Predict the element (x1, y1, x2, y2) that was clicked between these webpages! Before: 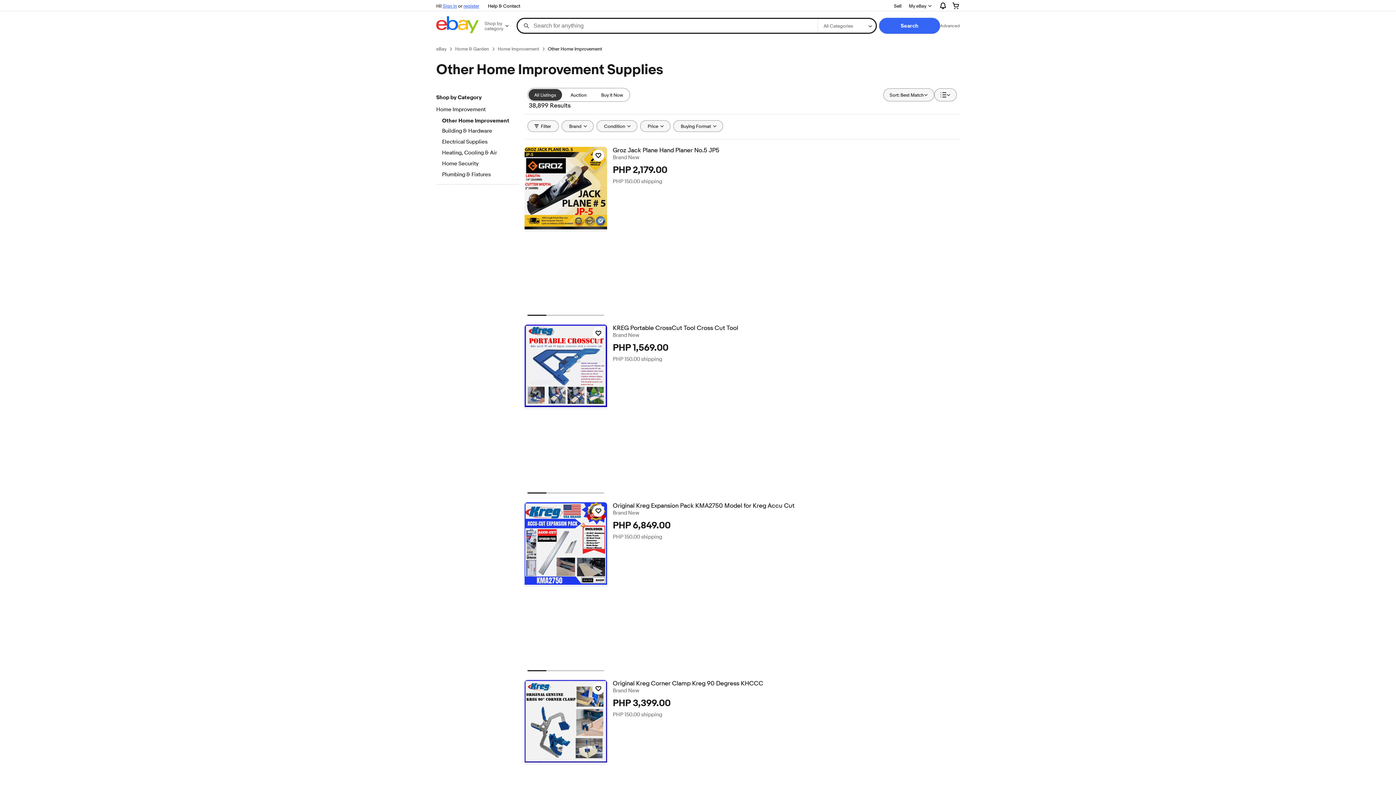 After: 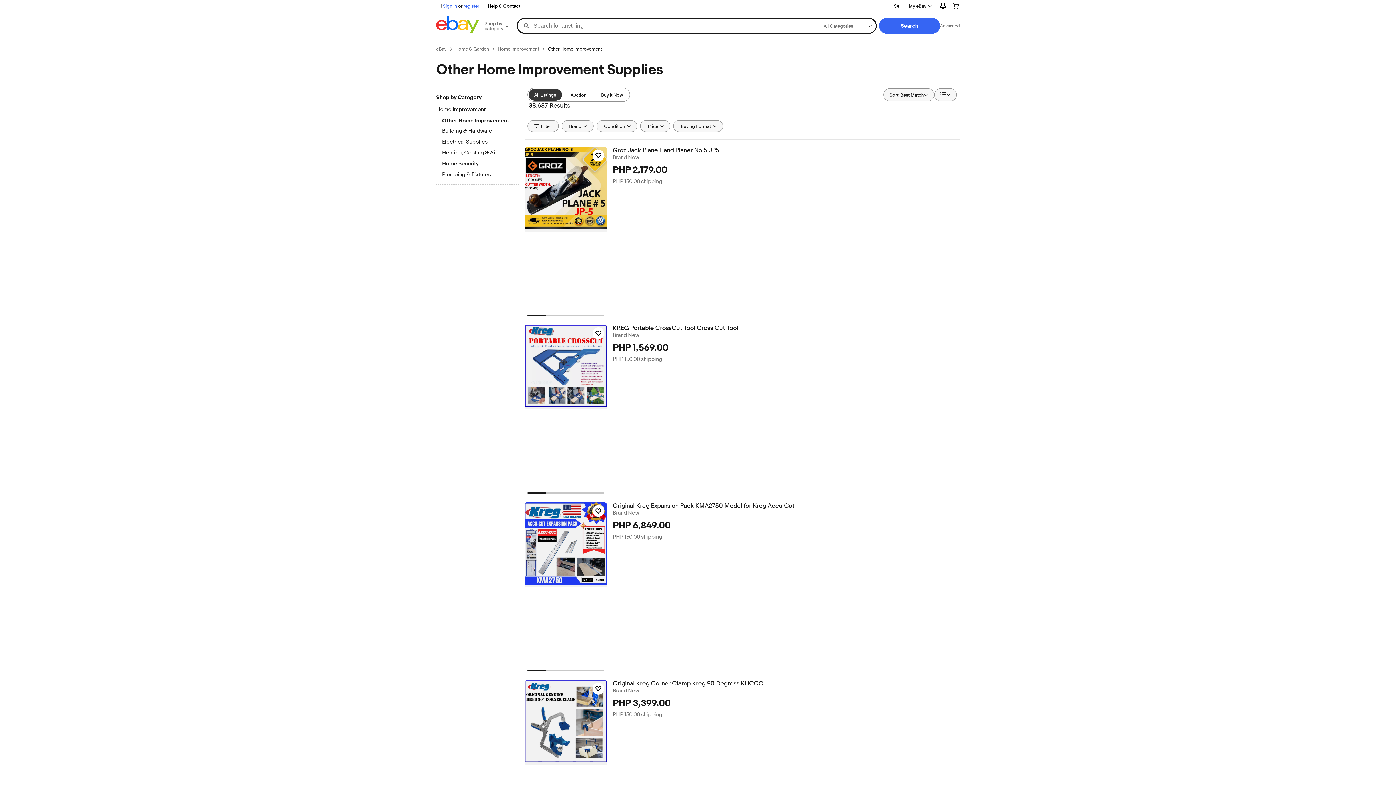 Action: bbox: (528, 89, 562, 100) label: All Listings